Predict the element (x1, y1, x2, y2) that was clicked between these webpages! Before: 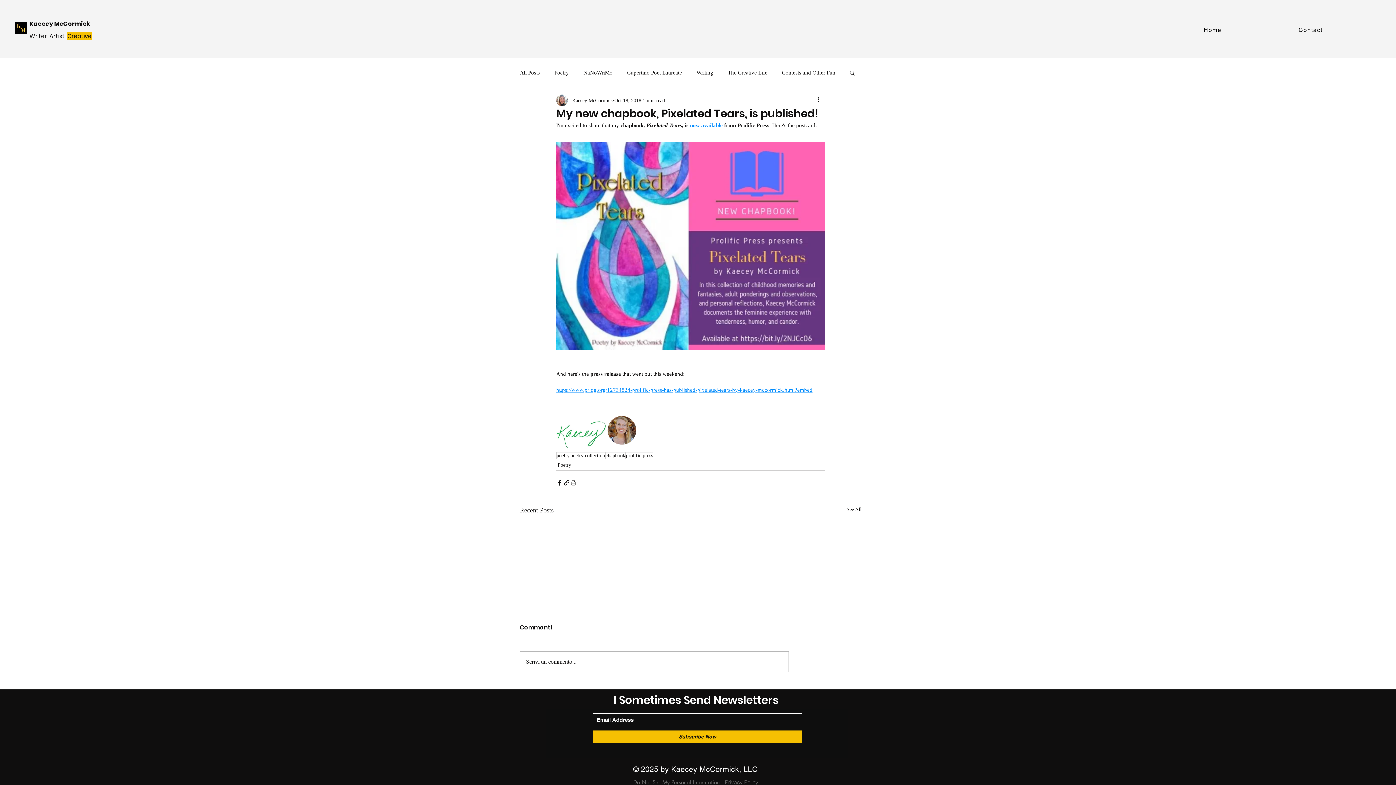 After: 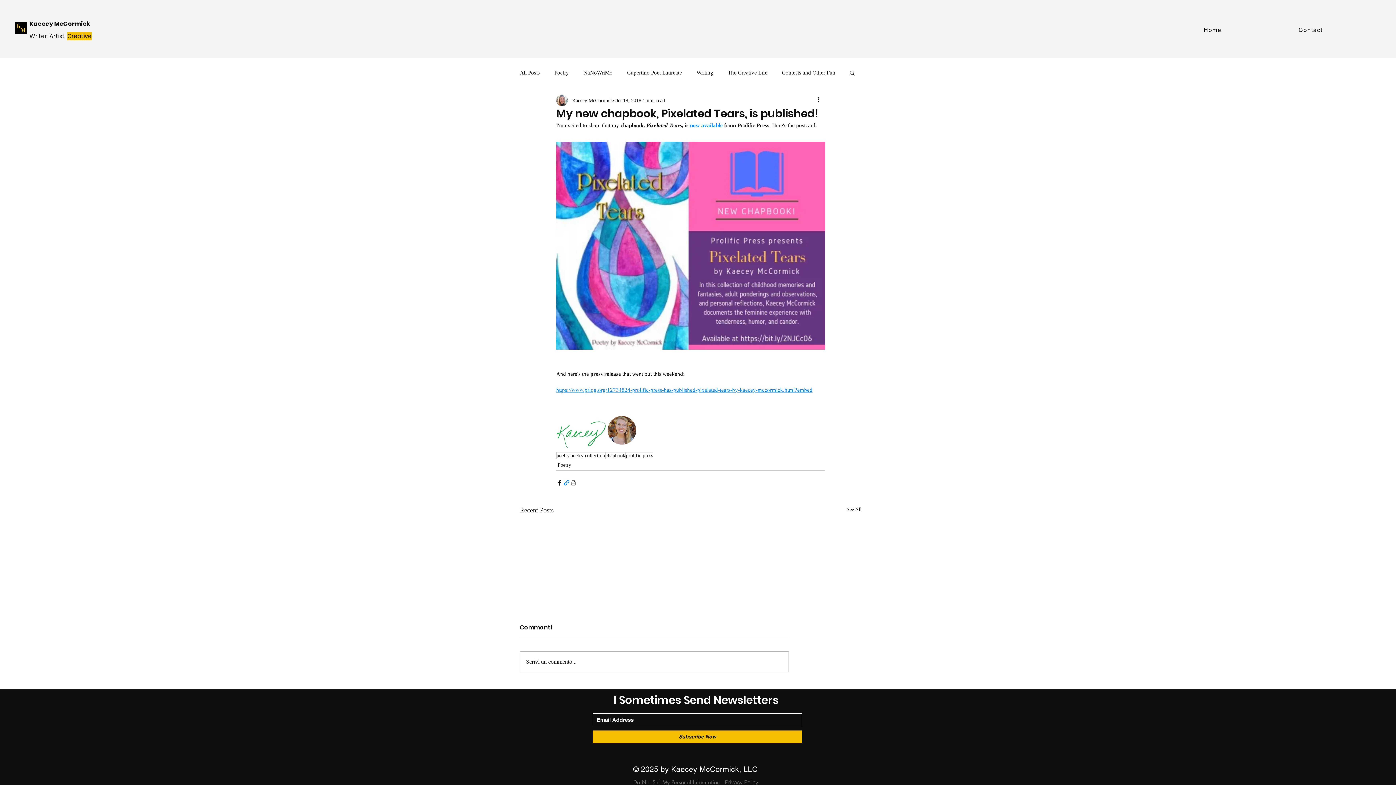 Action: label: Share via link bbox: (563, 479, 570, 486)